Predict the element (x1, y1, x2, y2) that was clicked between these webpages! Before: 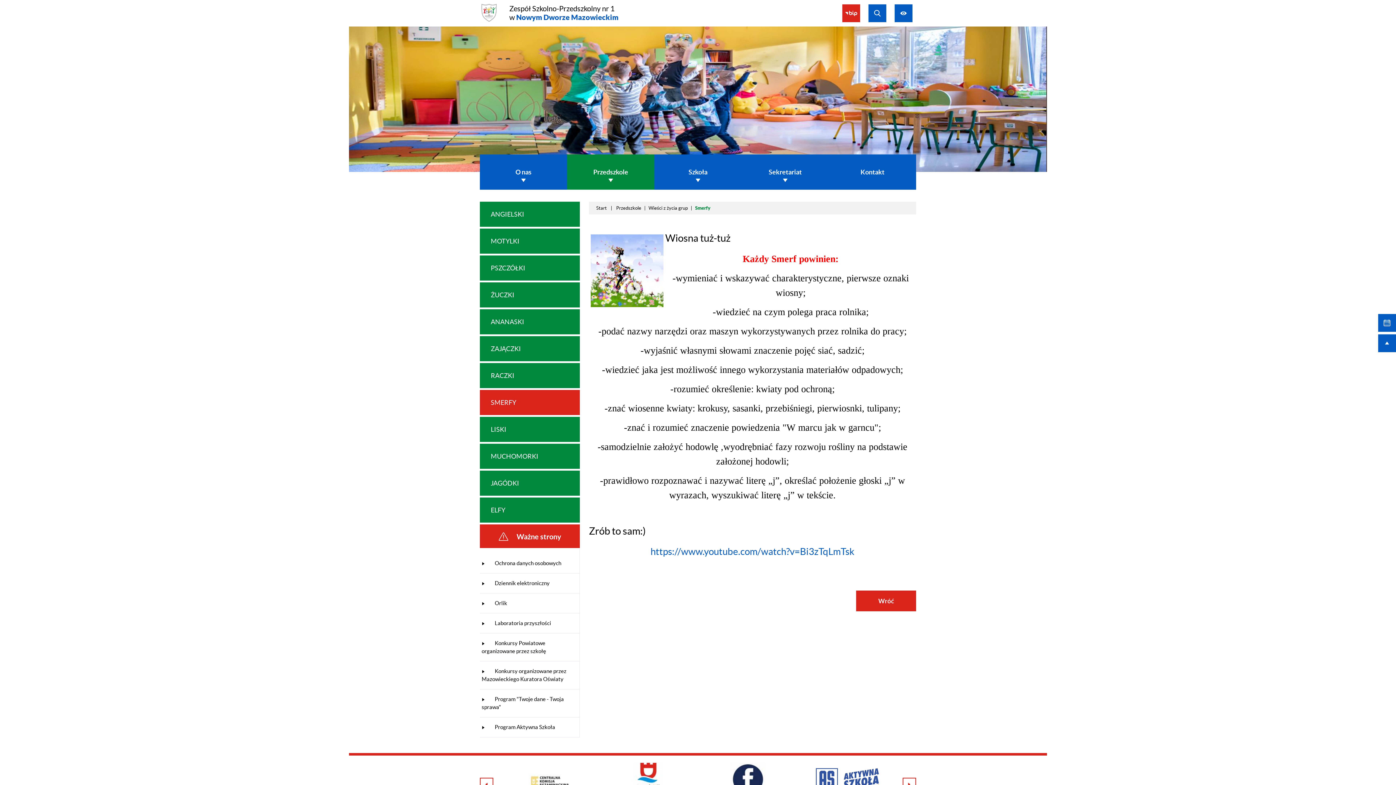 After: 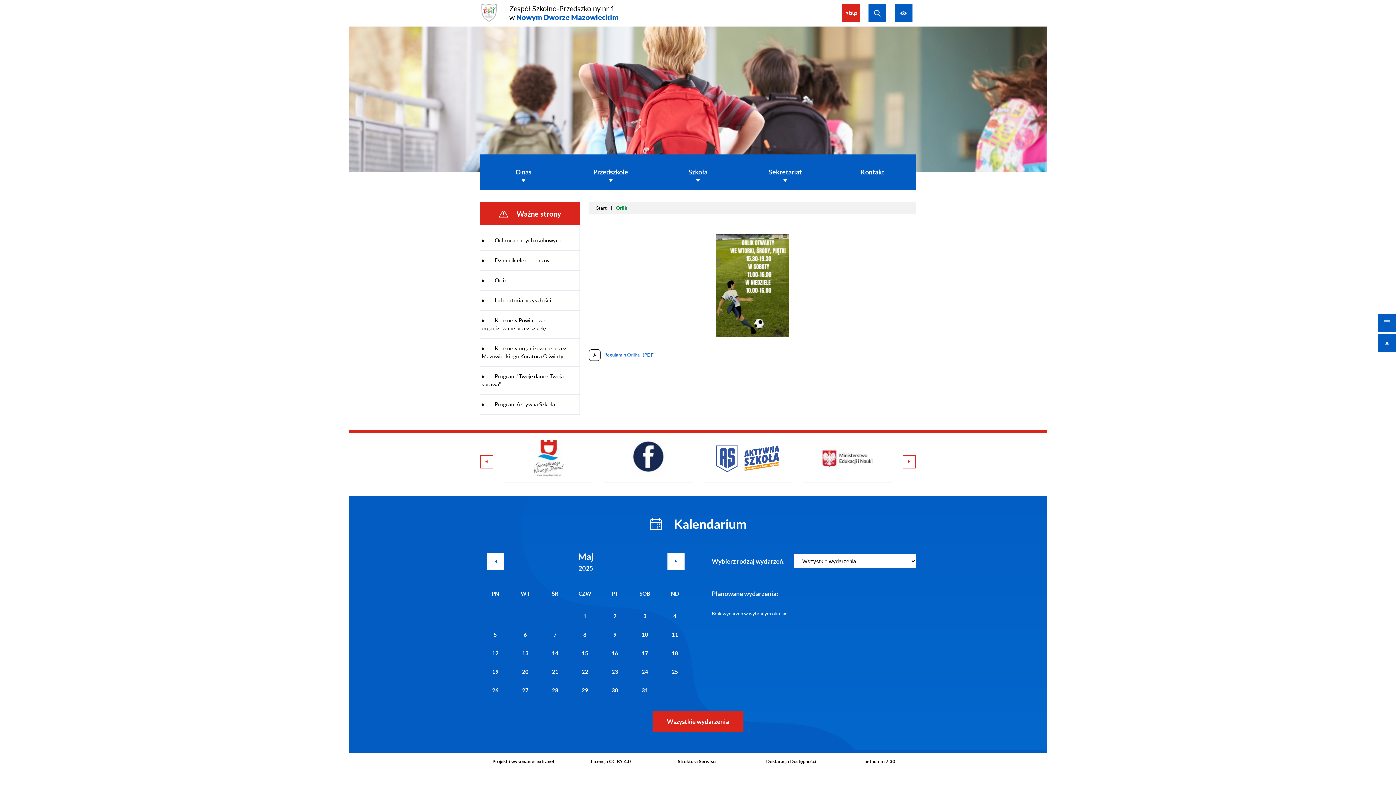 Action: bbox: (480, 593, 579, 613) label:  Orlik